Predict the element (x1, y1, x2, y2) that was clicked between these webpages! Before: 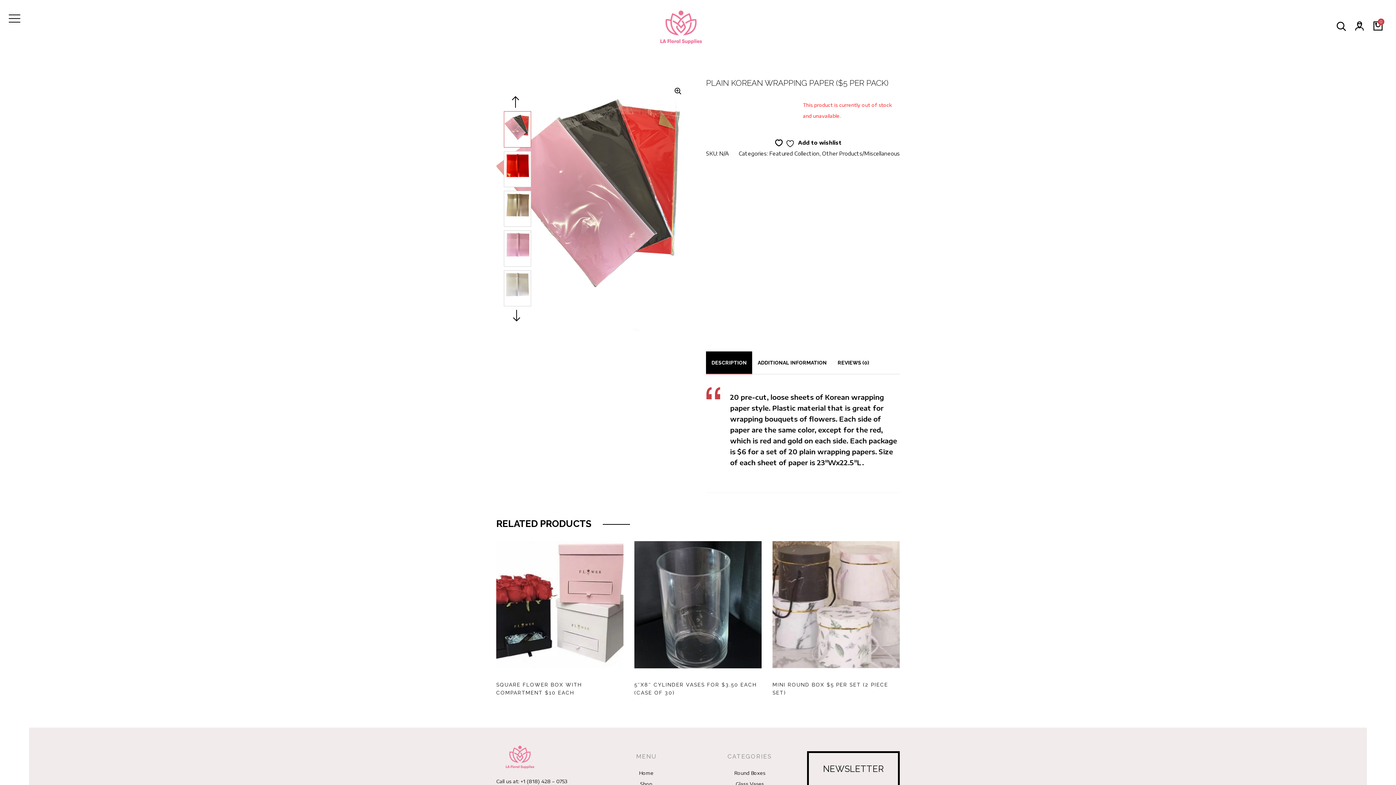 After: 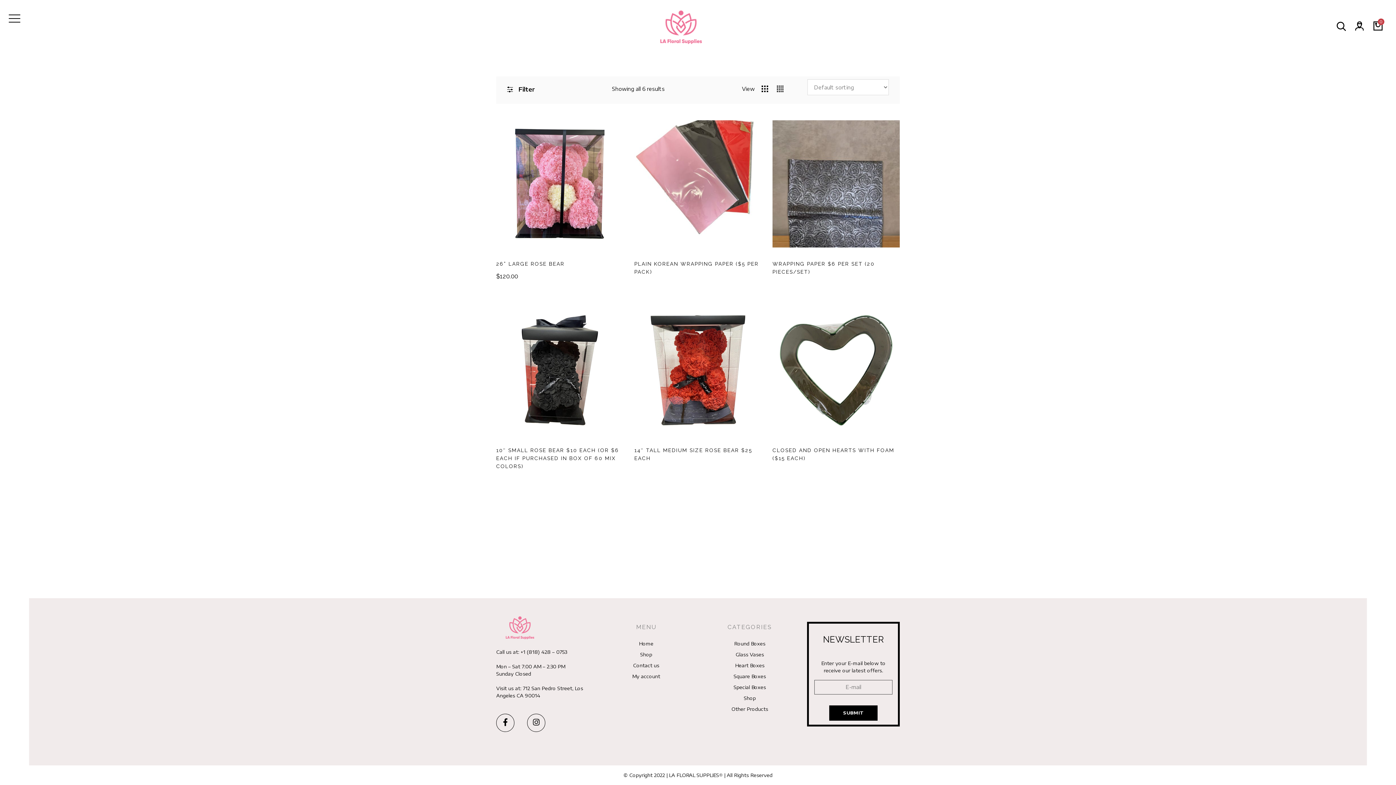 Action: bbox: (822, 150, 900, 156) label: Other Products/Miscellaneous